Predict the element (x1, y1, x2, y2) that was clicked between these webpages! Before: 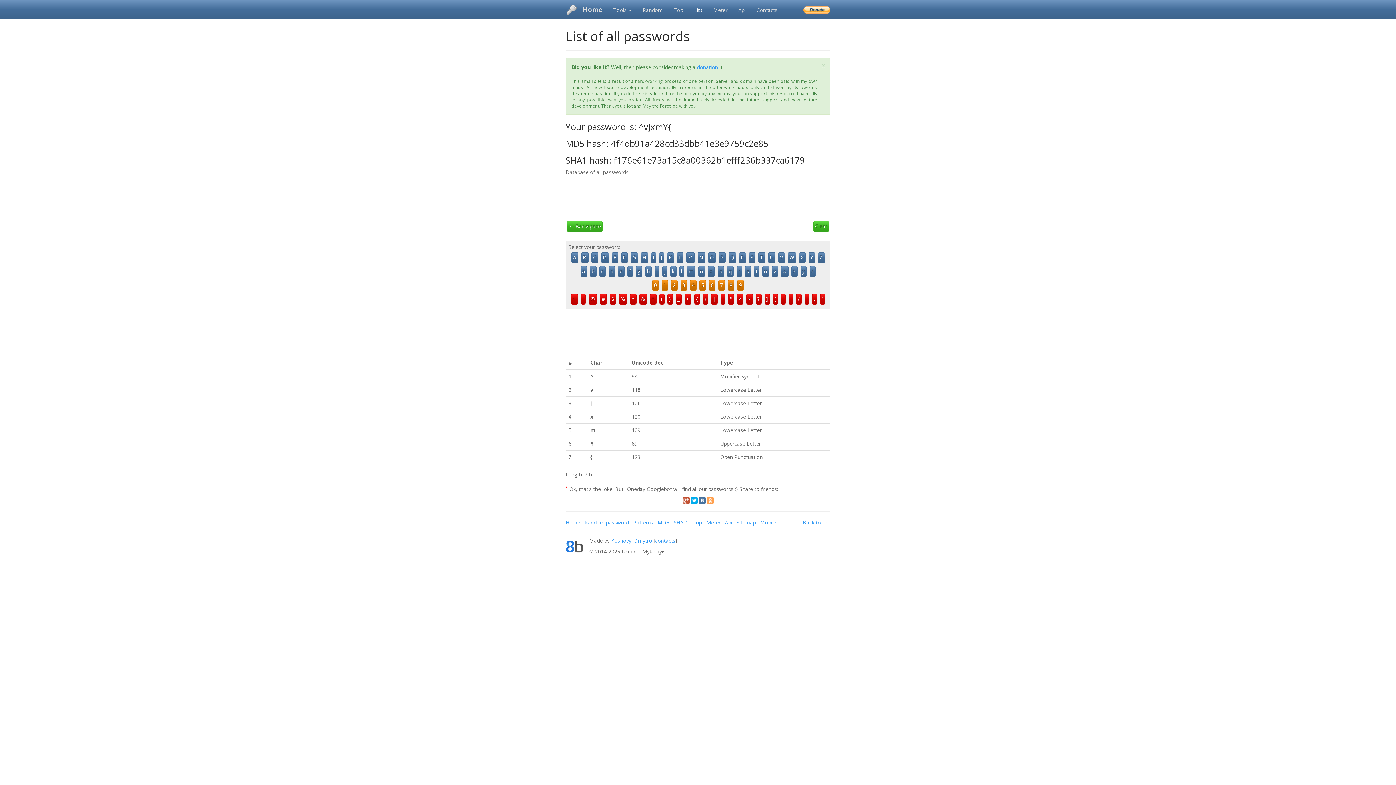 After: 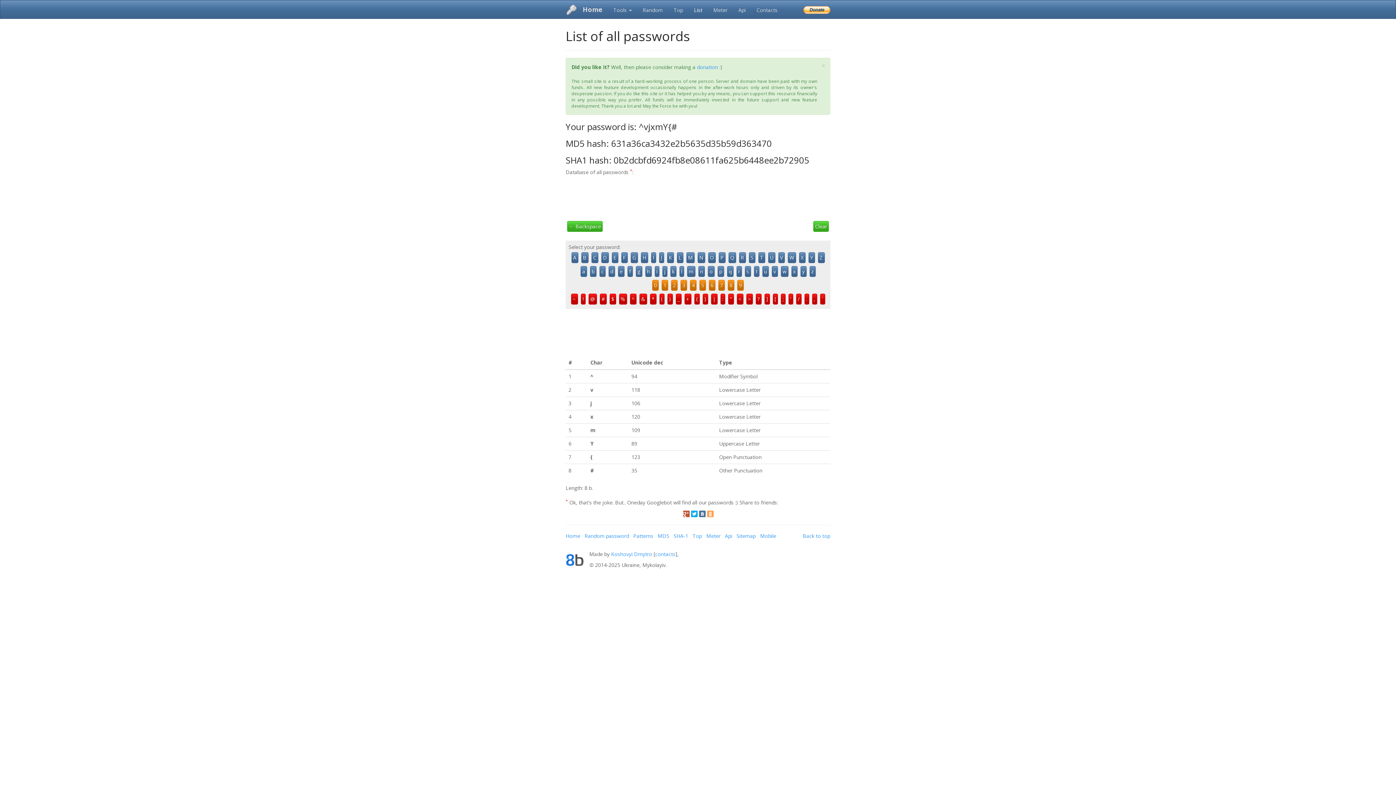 Action: label: # bbox: (599, 293, 606, 304)